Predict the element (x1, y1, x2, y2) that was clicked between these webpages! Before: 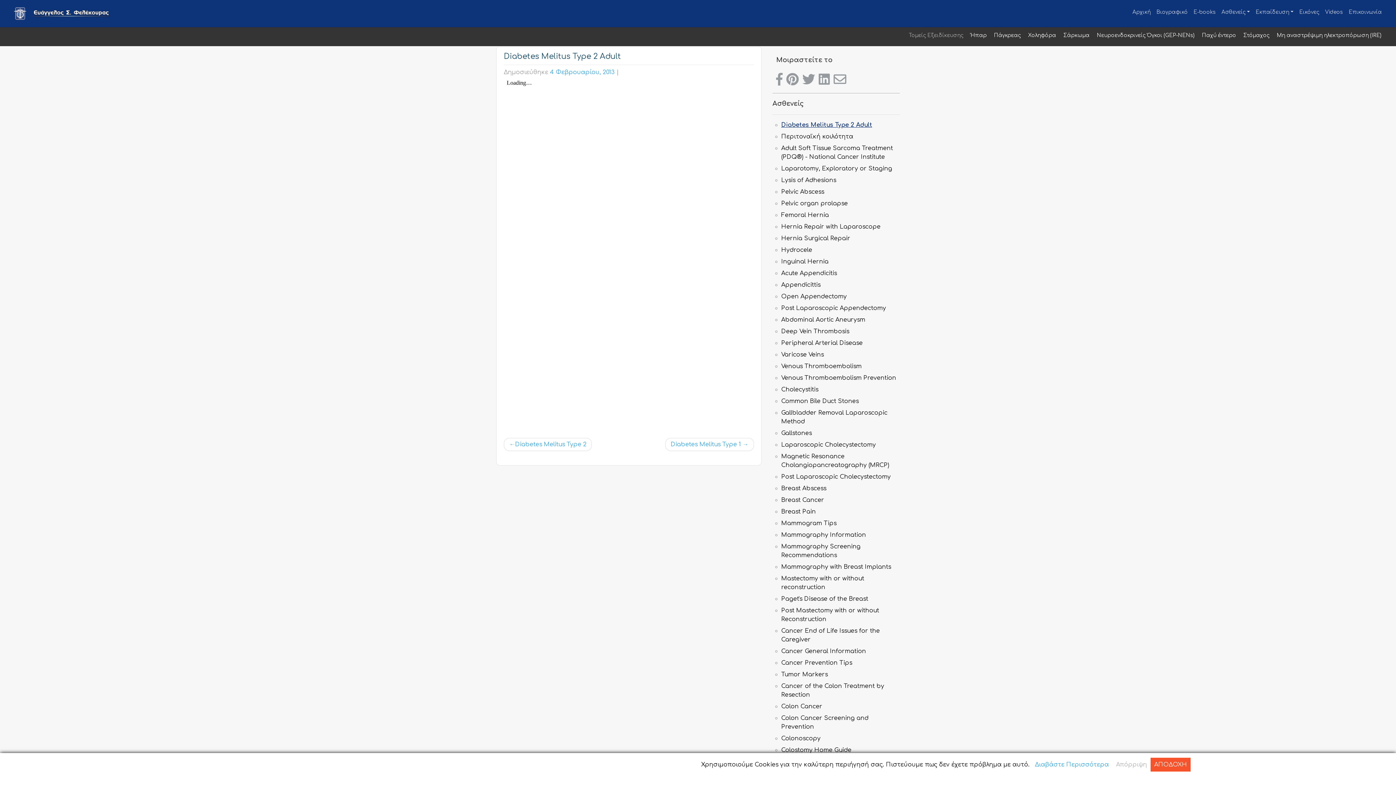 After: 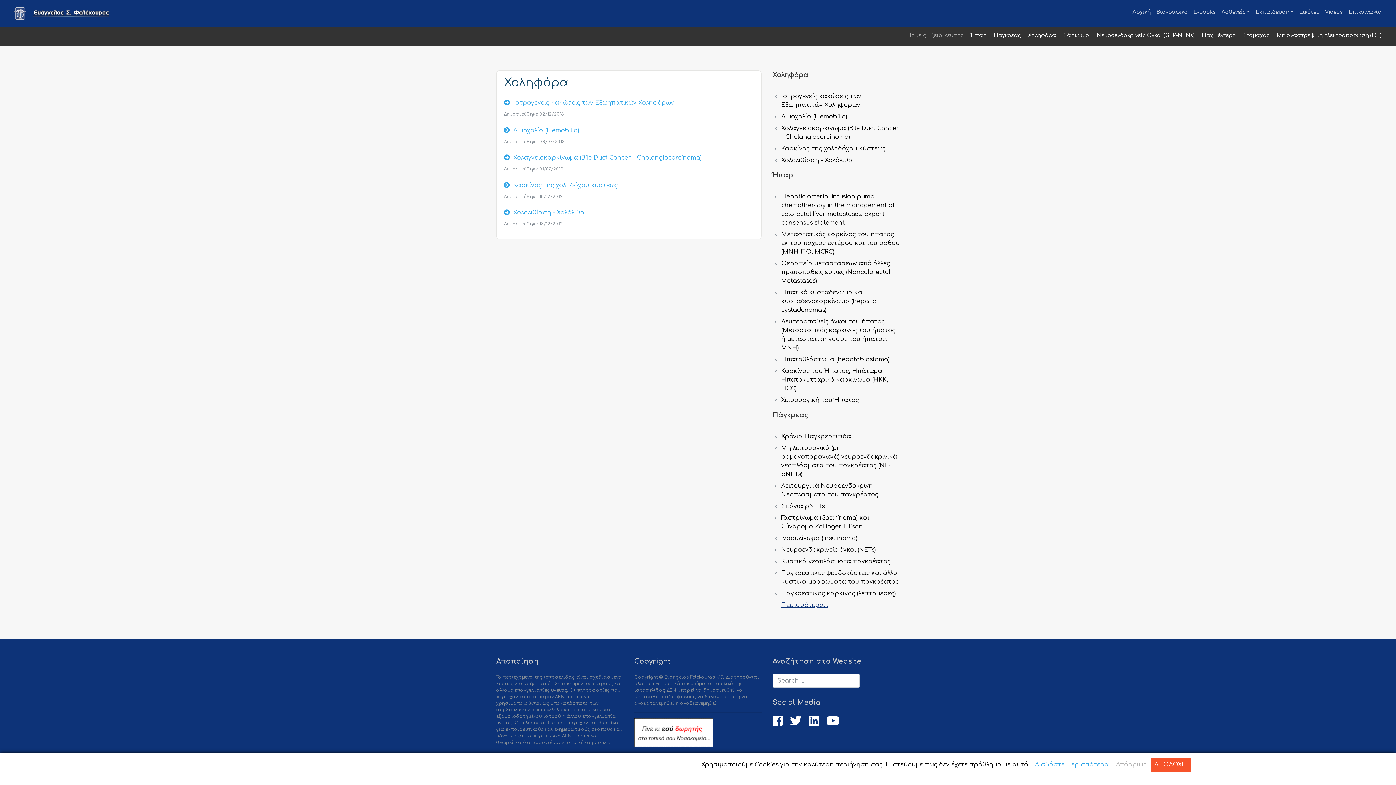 Action: label: Χοληφόρα bbox: (1028, 32, 1056, 38)